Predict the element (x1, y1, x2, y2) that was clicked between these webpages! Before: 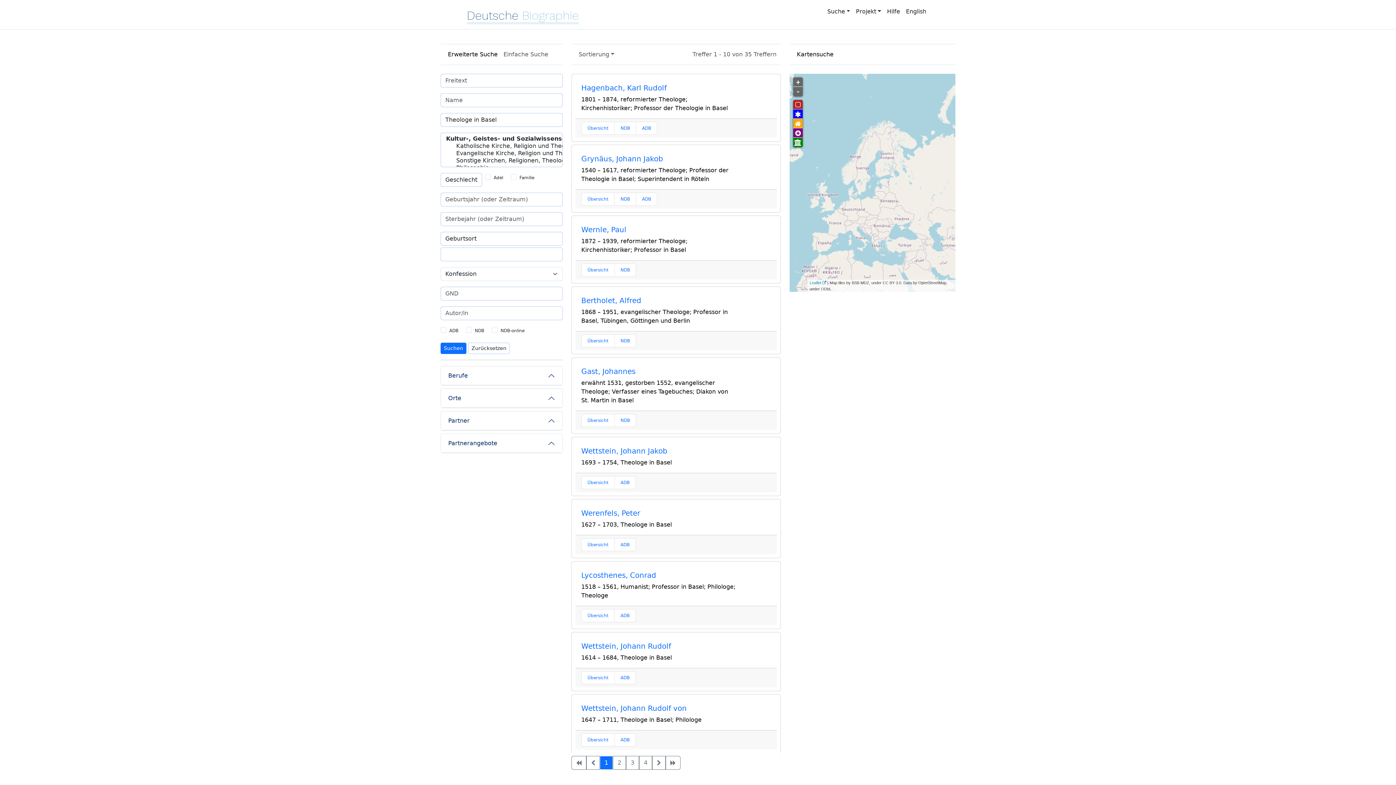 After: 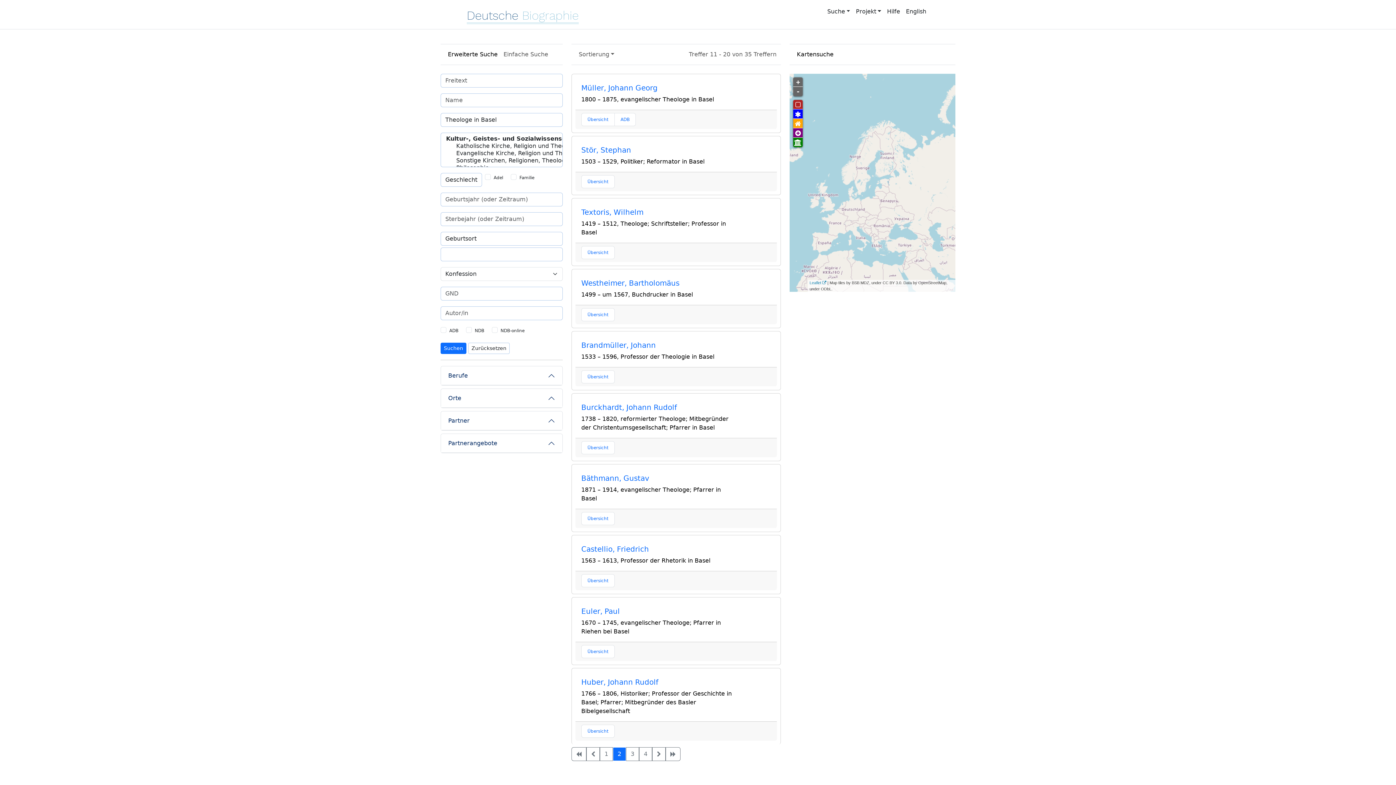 Action: bbox: (613, 756, 626, 770) label: 2